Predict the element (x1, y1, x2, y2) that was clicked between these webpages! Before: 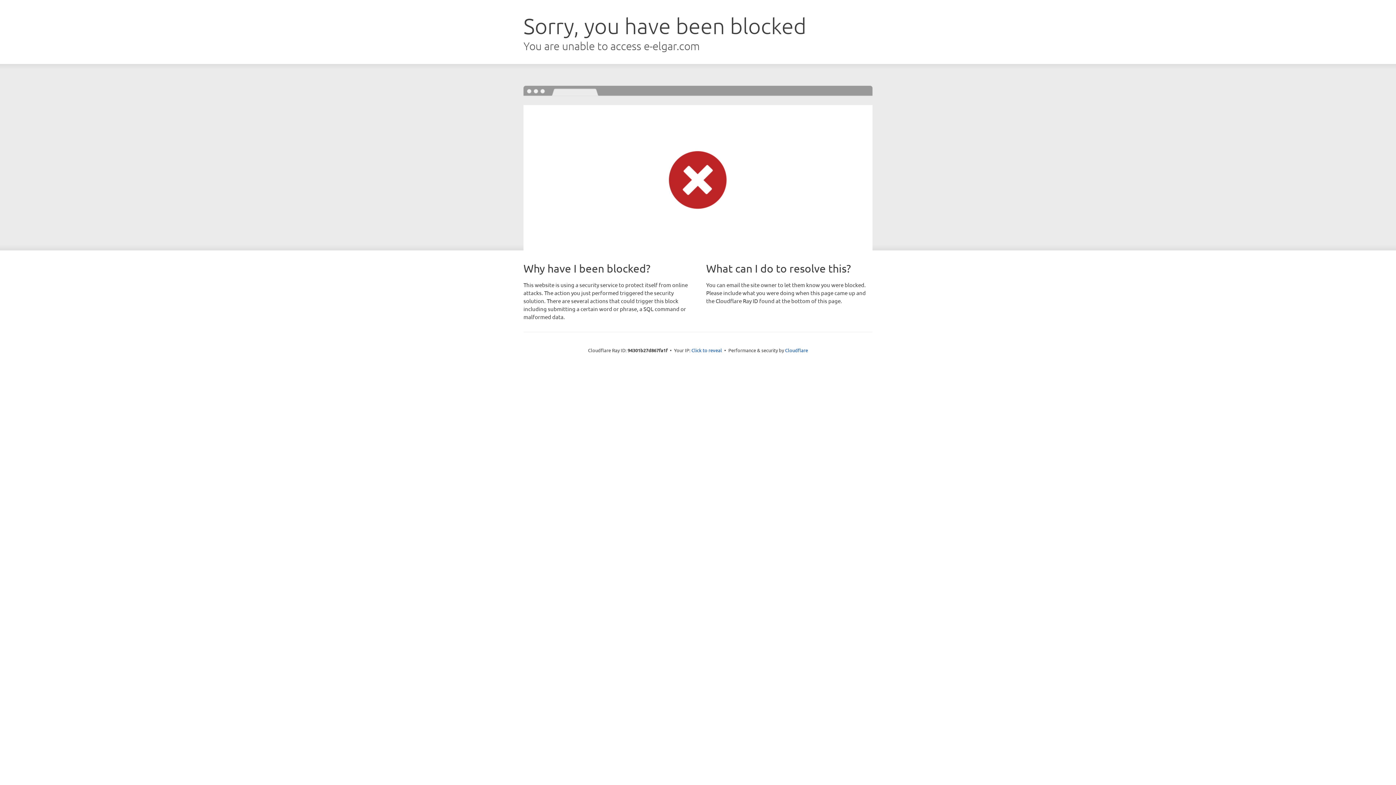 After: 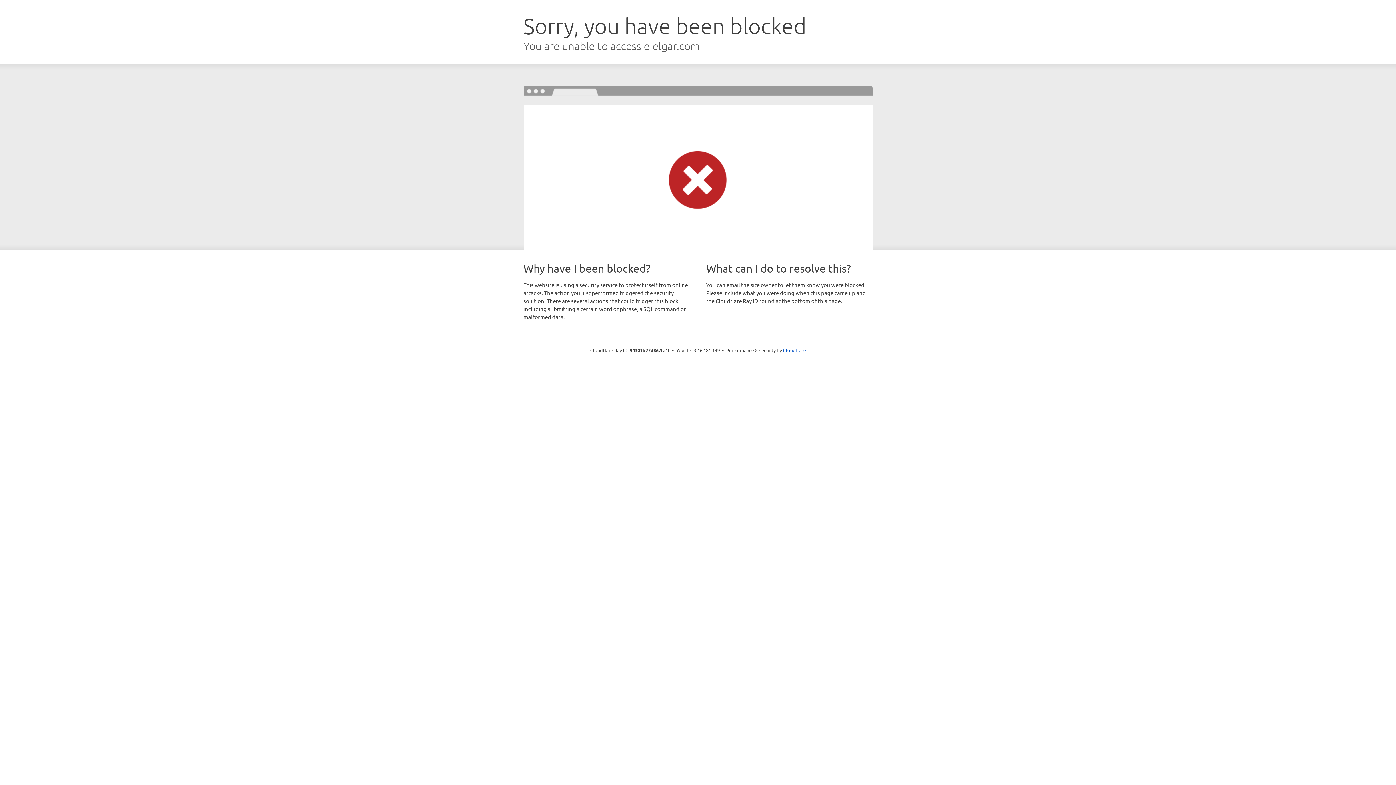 Action: label: Click to reveal bbox: (691, 346, 722, 353)